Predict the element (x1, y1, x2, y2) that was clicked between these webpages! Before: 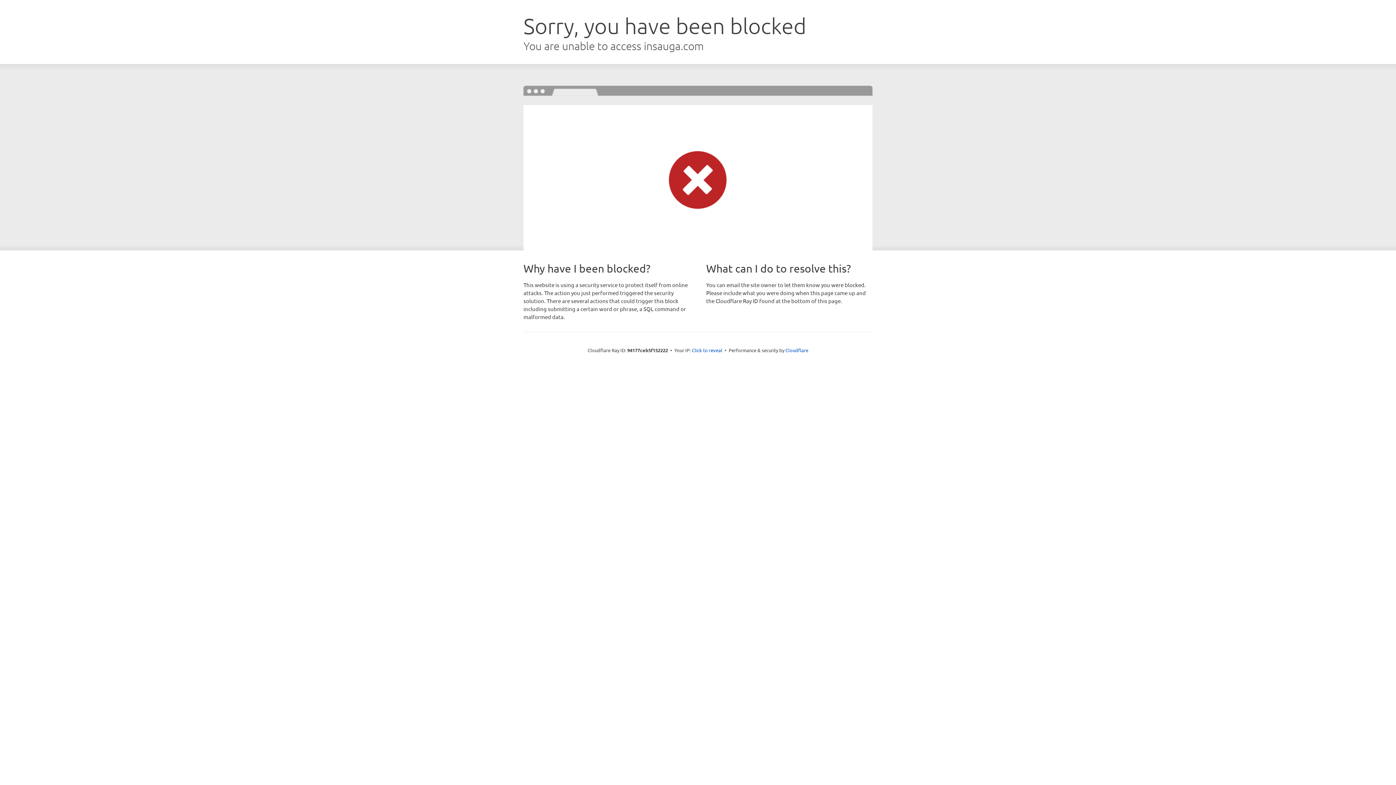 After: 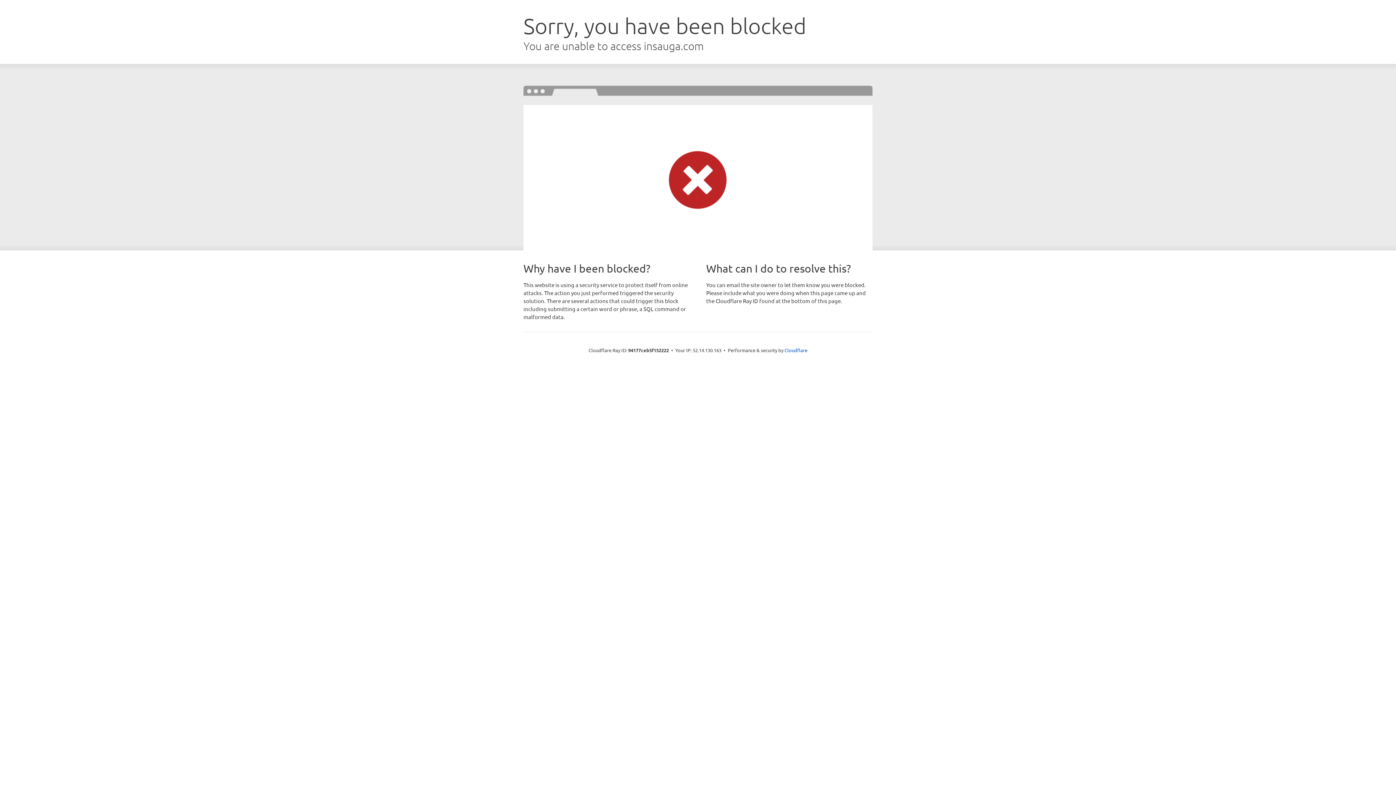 Action: label: Click to reveal bbox: (692, 346, 722, 353)